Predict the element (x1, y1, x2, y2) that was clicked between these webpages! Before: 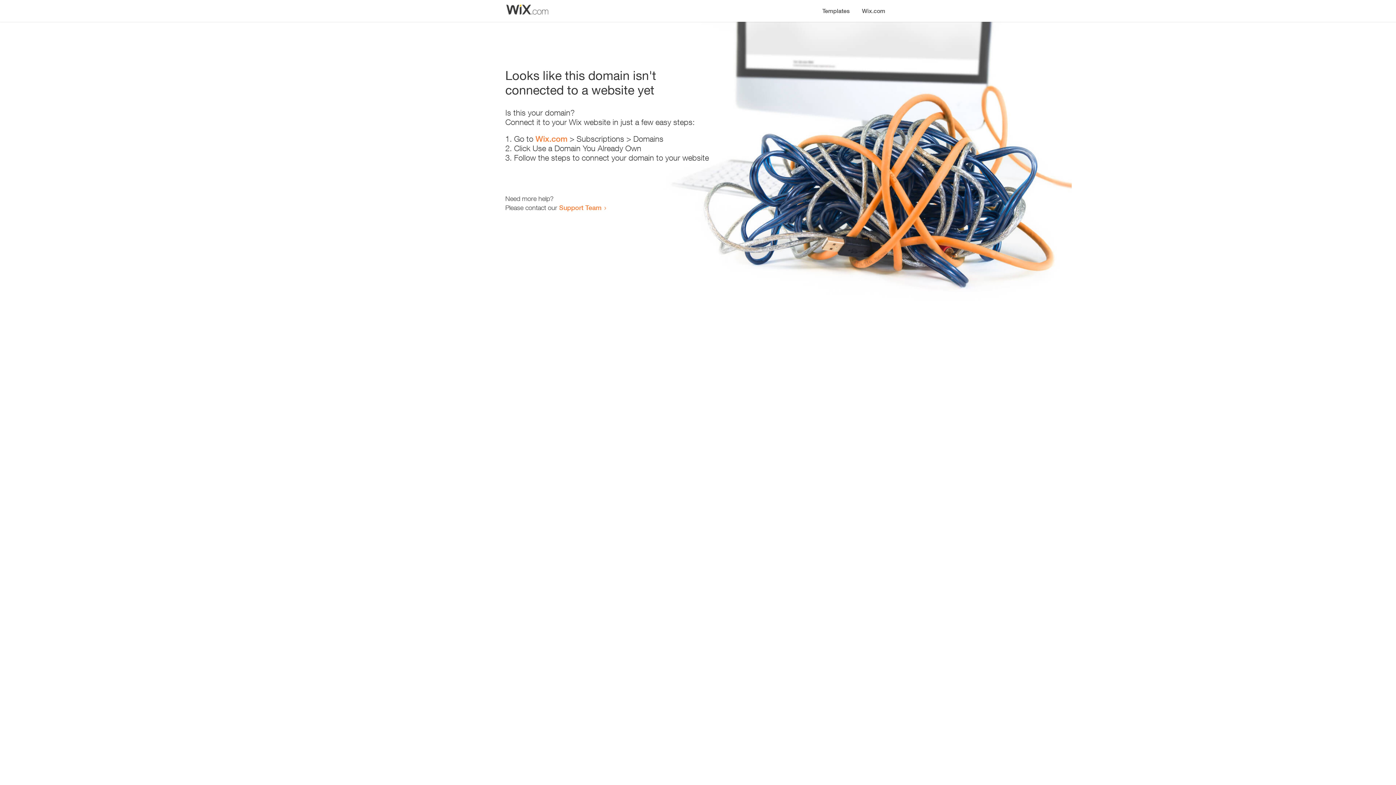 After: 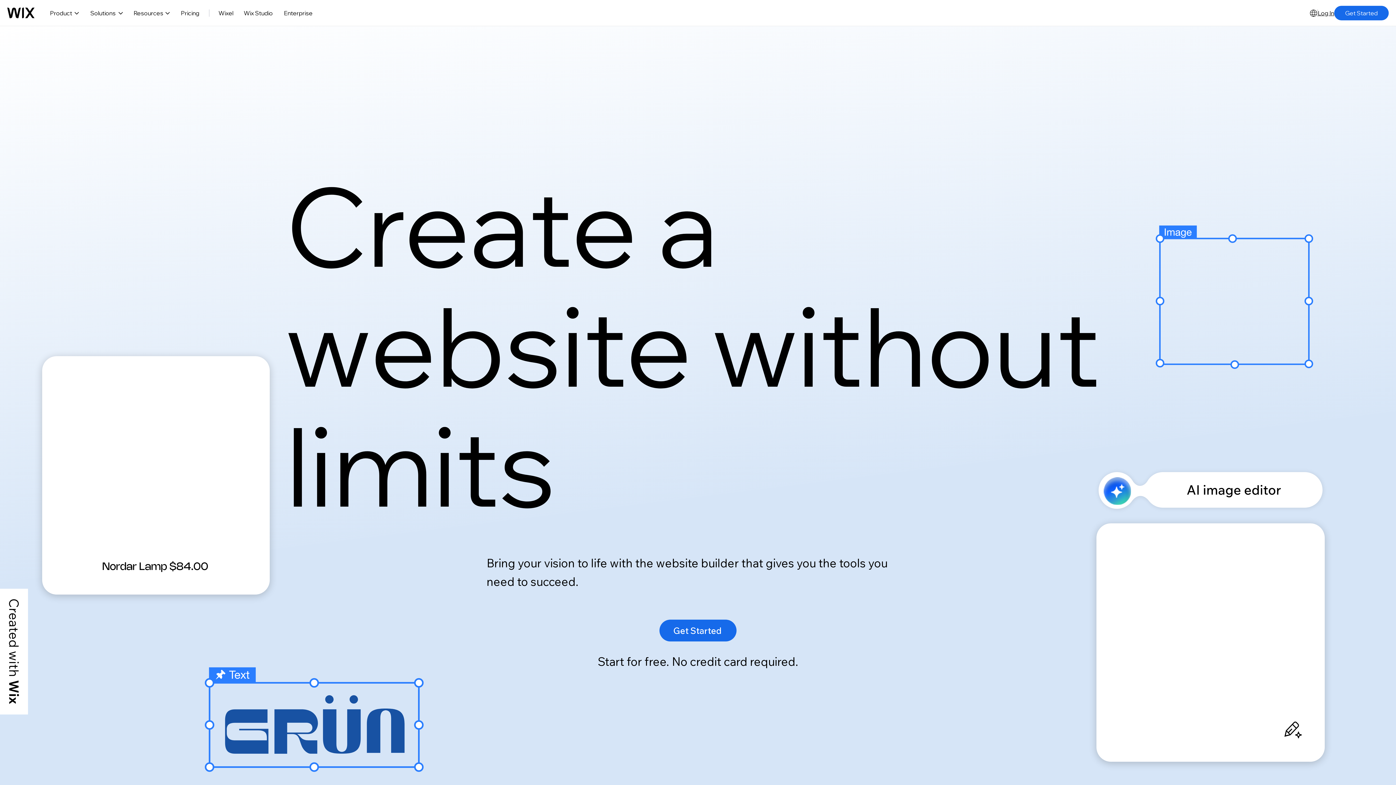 Action: bbox: (856, 0, 890, 14) label: Wix.com